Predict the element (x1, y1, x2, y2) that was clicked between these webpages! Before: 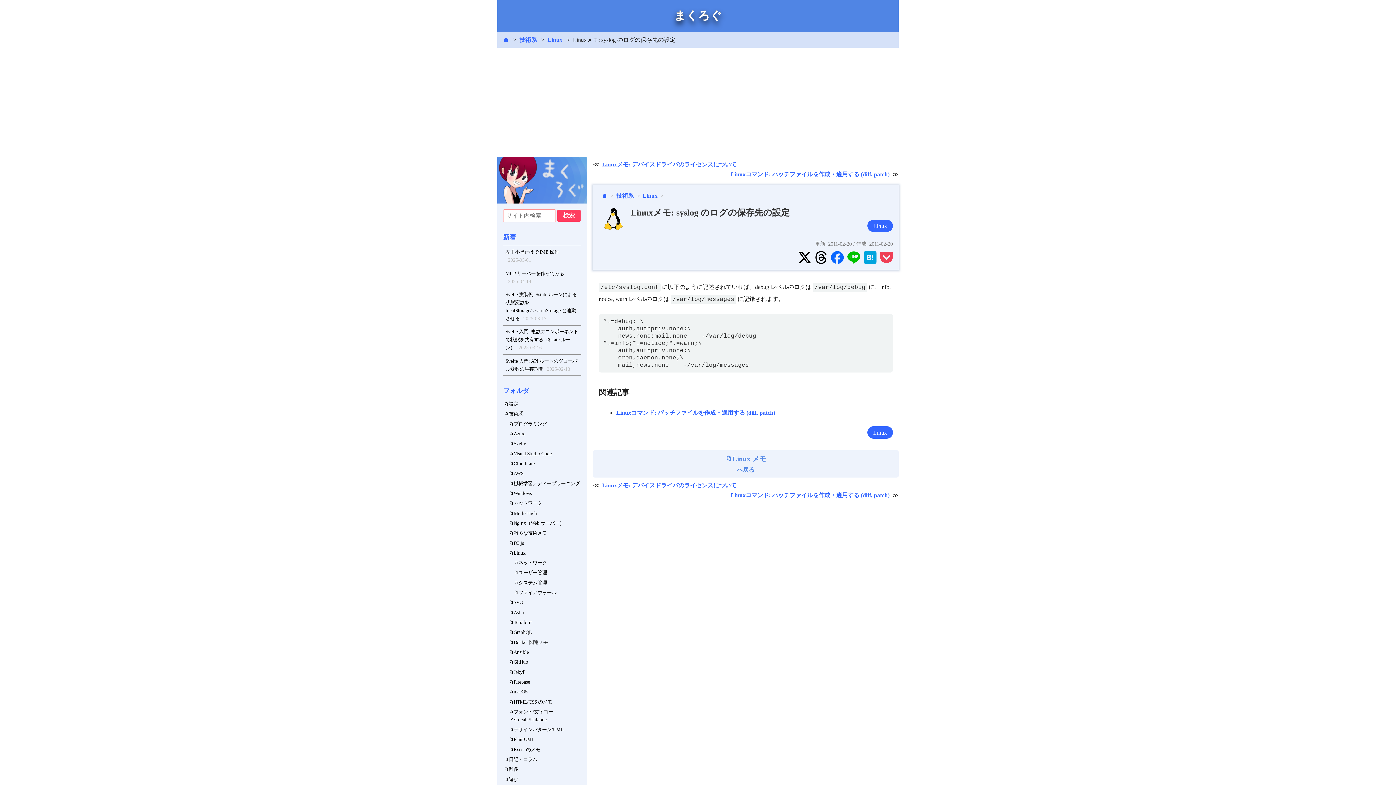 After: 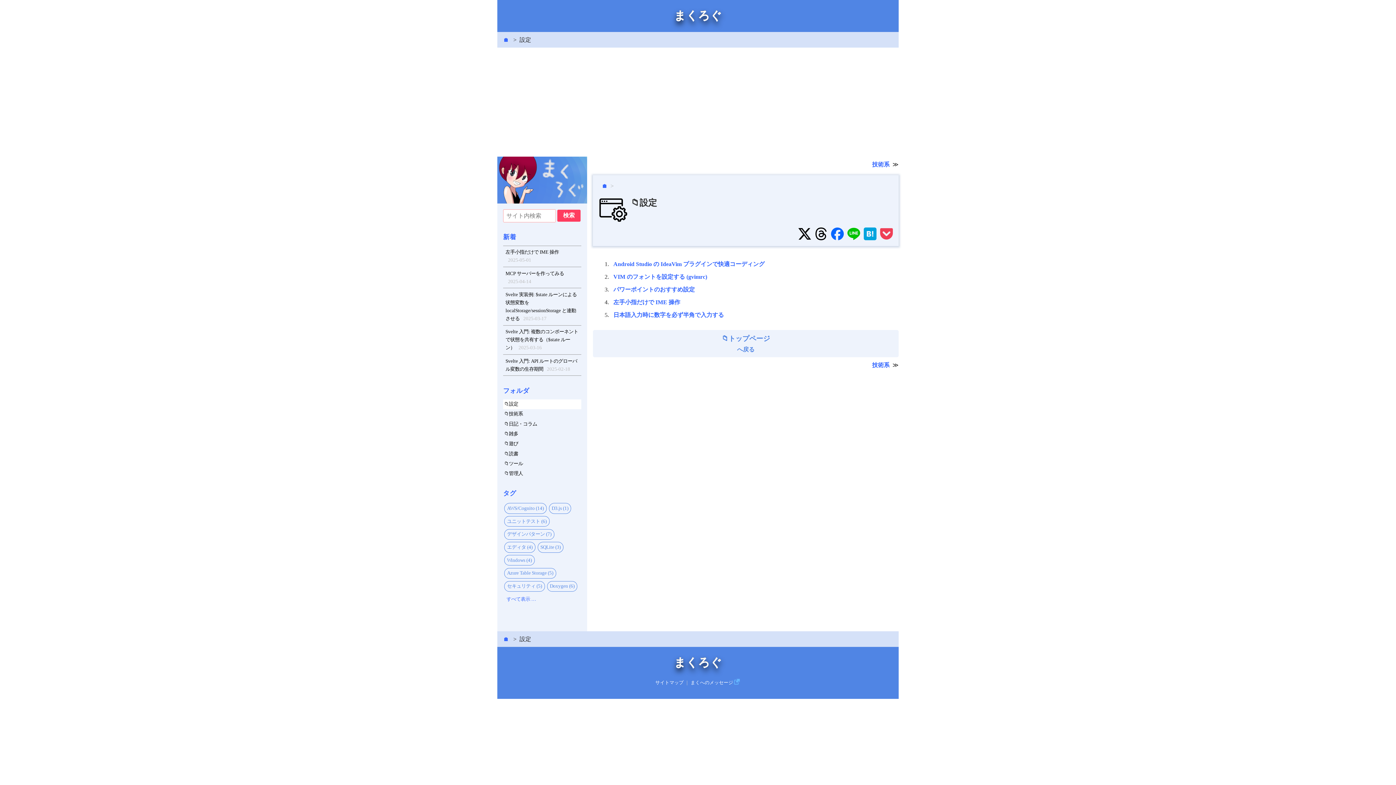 Action: bbox: (503, 399, 581, 409) label: 設定